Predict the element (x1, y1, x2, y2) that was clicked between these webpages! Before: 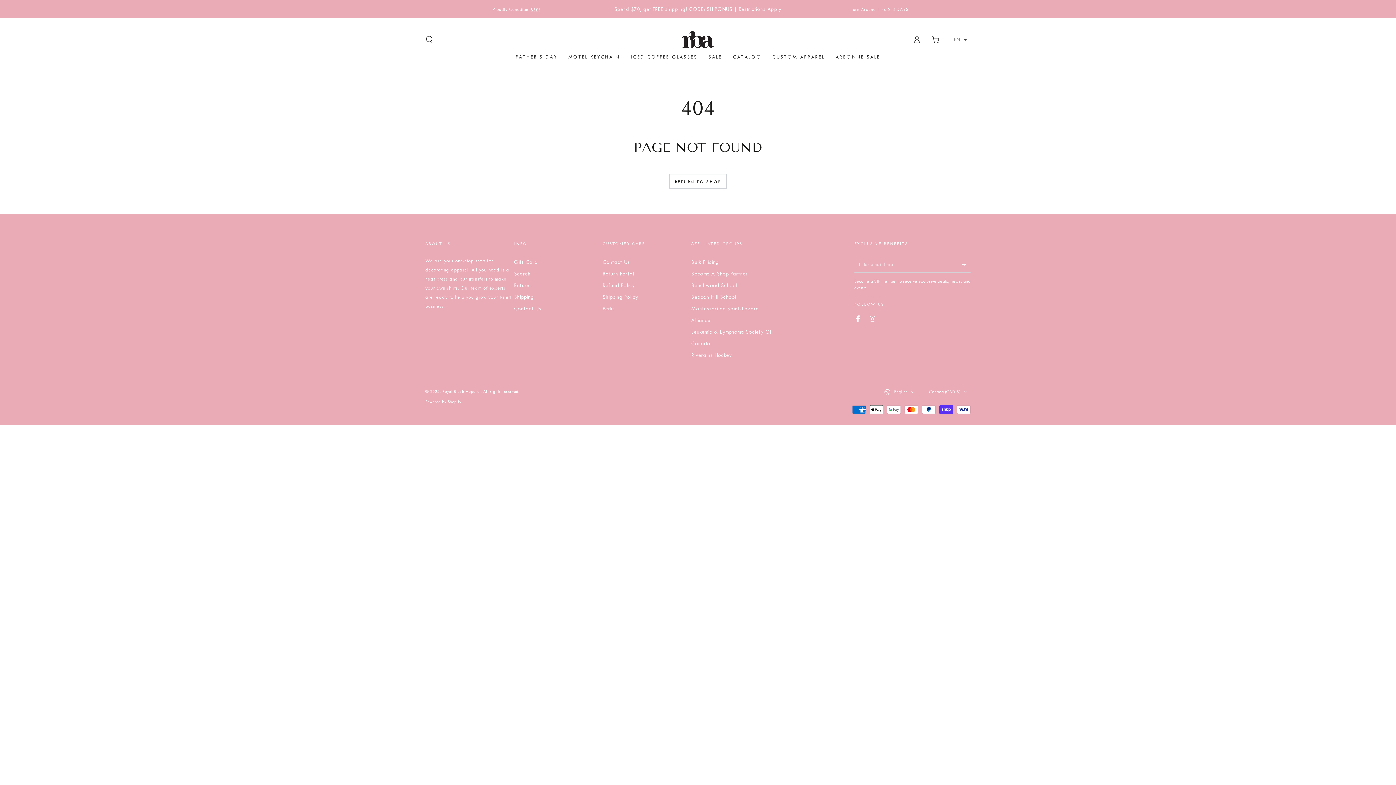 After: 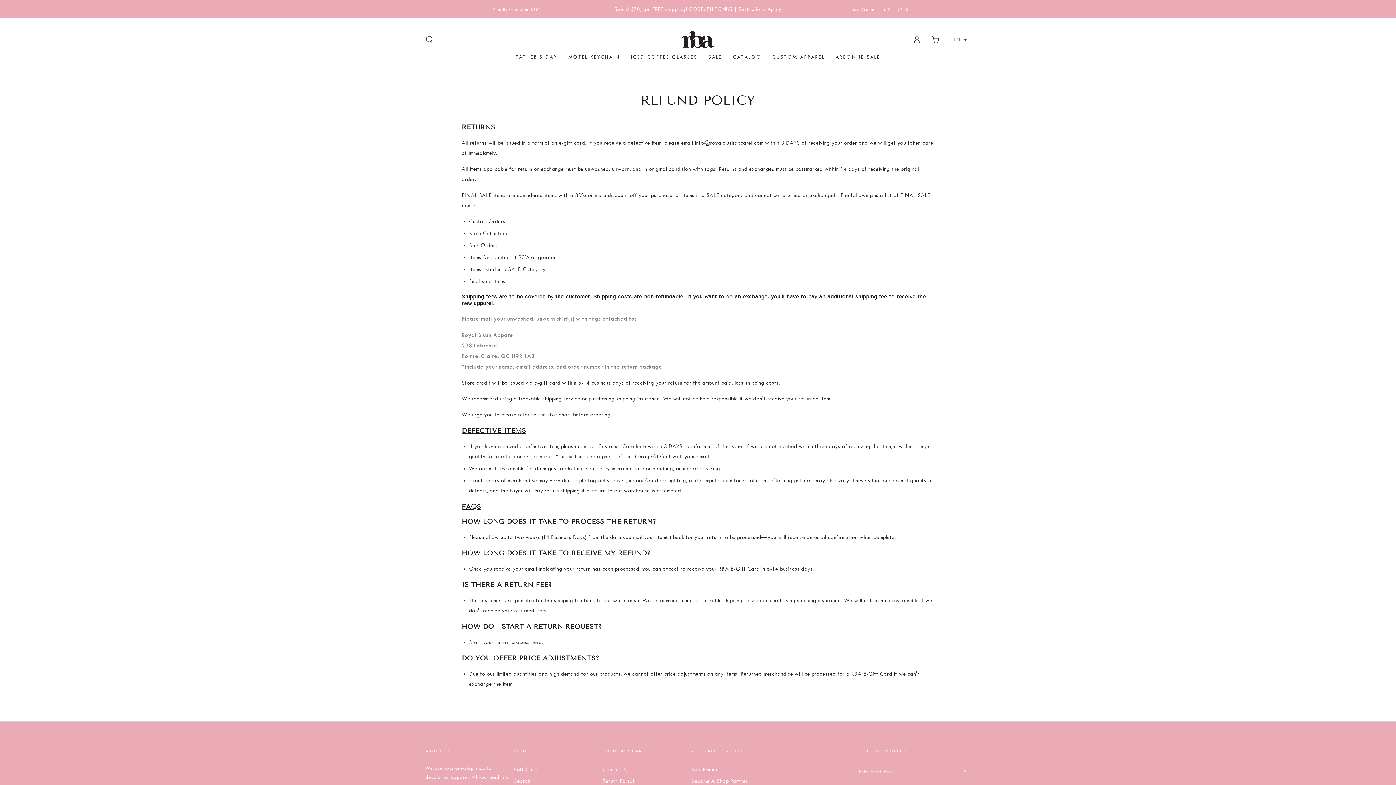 Action: bbox: (514, 282, 531, 288) label: Returns